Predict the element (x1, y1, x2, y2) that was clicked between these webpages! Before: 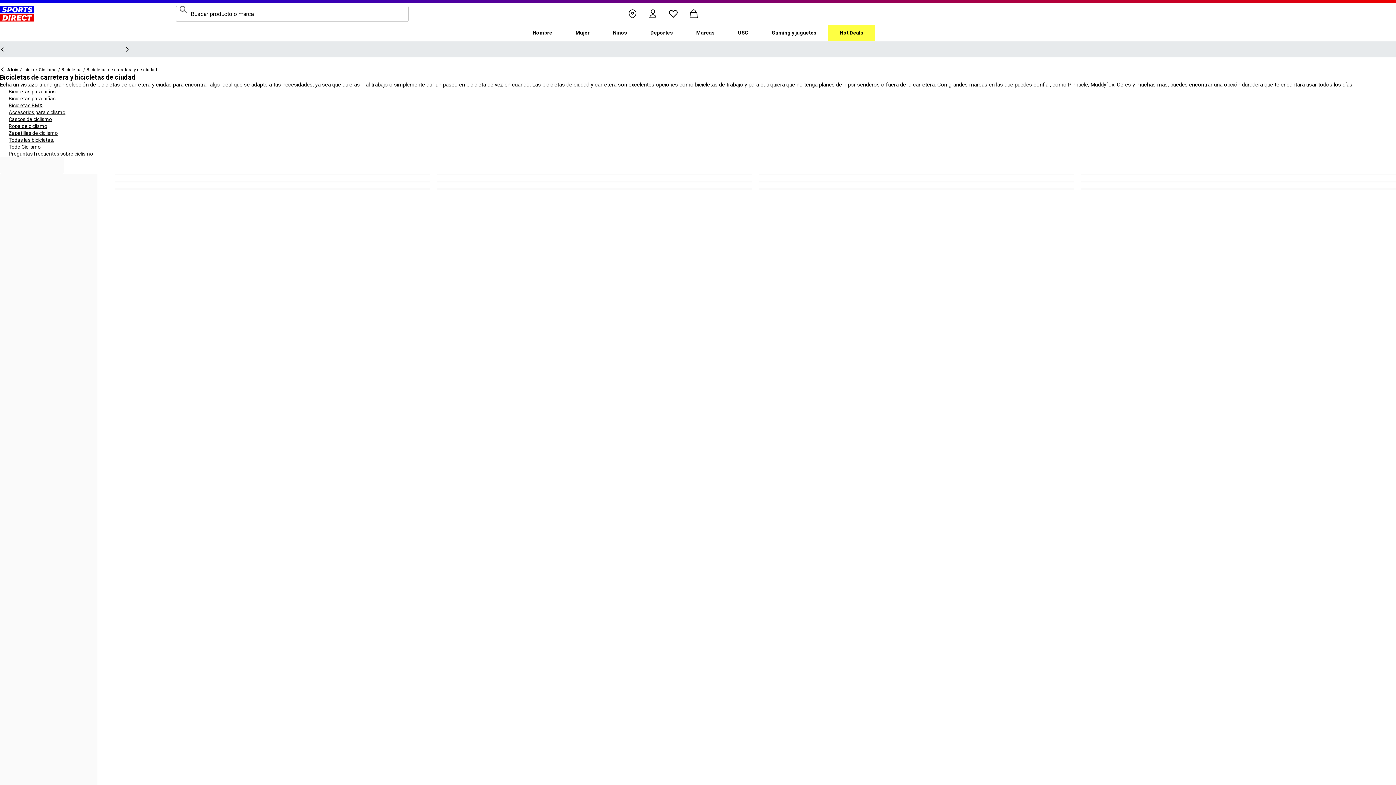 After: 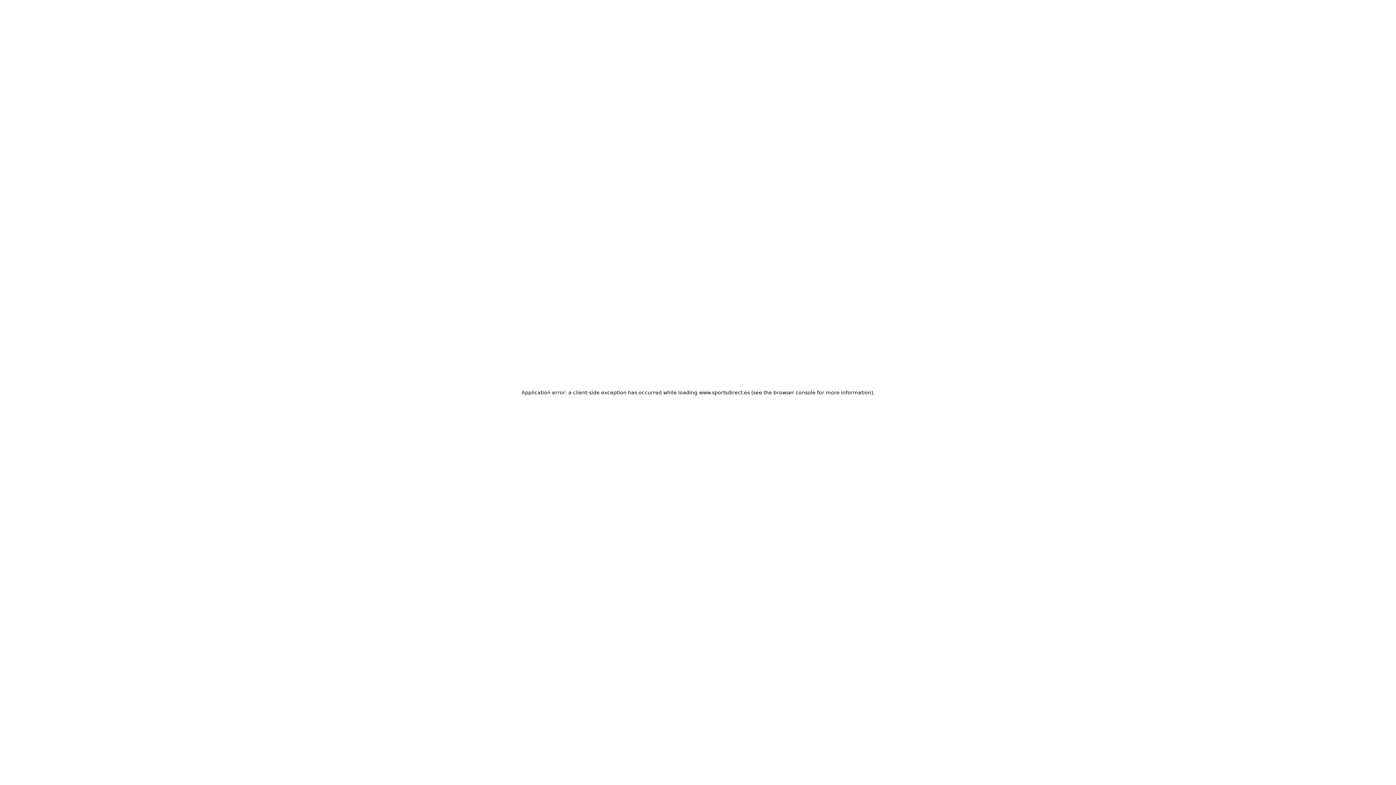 Action: bbox: (38, 66, 56, 73) label: Ciclismo